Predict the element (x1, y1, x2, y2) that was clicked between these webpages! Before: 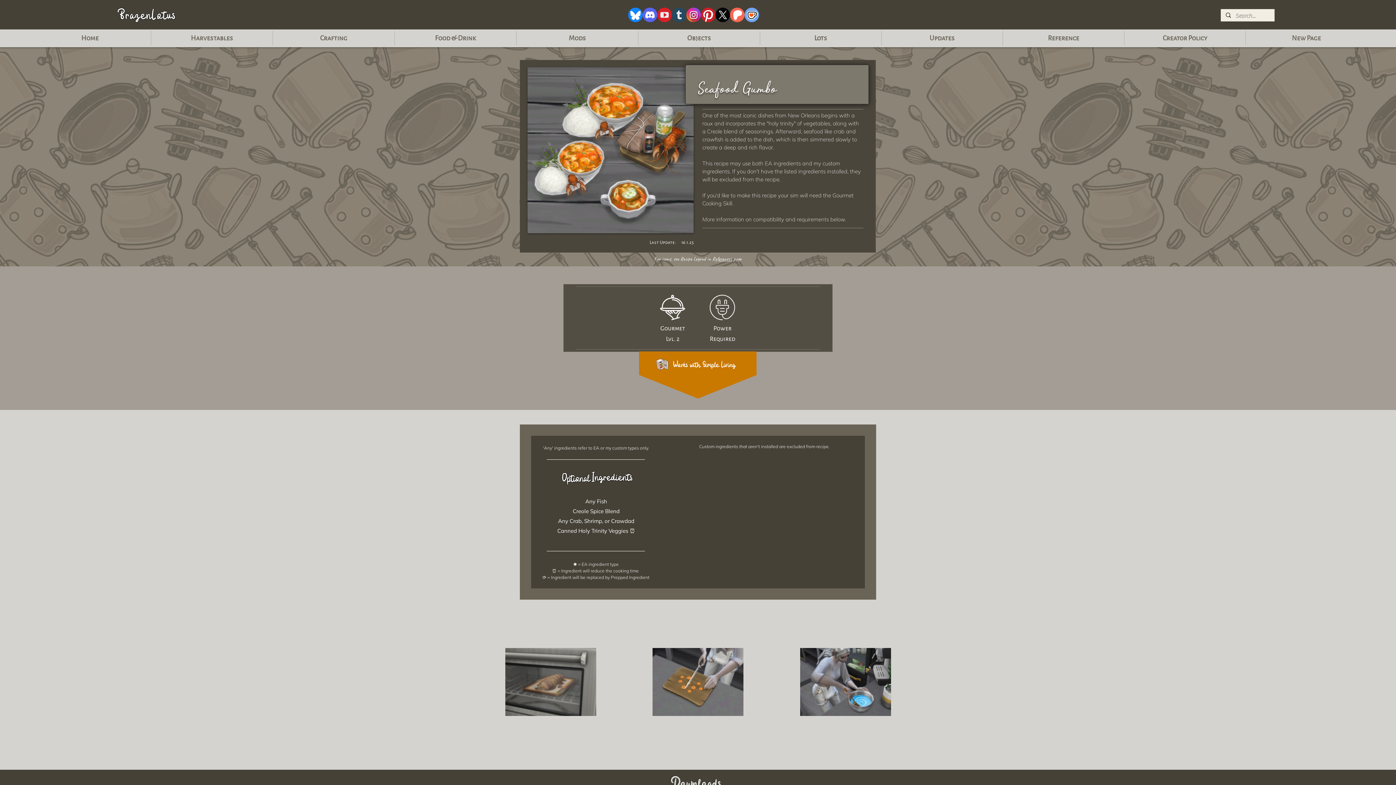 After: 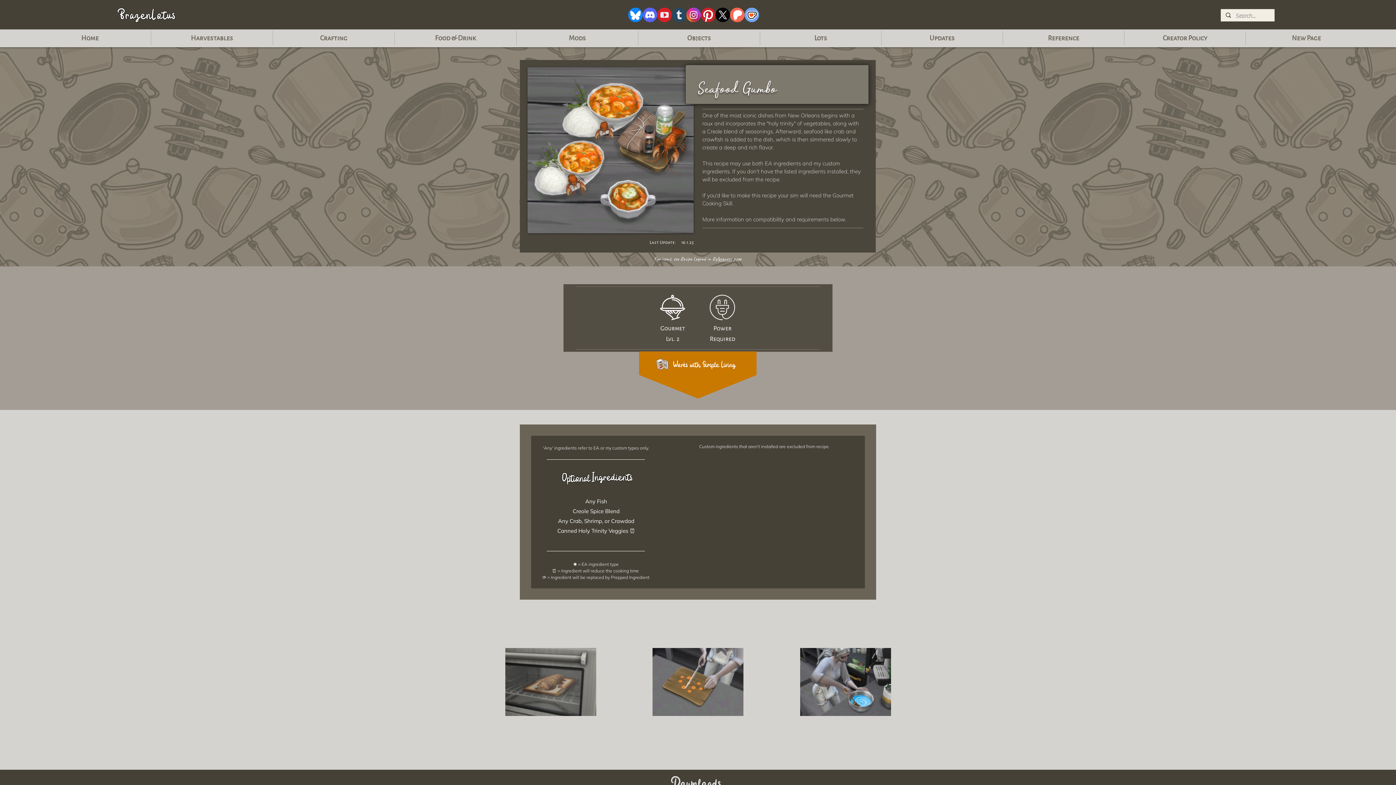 Action: bbox: (712, 255, 732, 262) label: References